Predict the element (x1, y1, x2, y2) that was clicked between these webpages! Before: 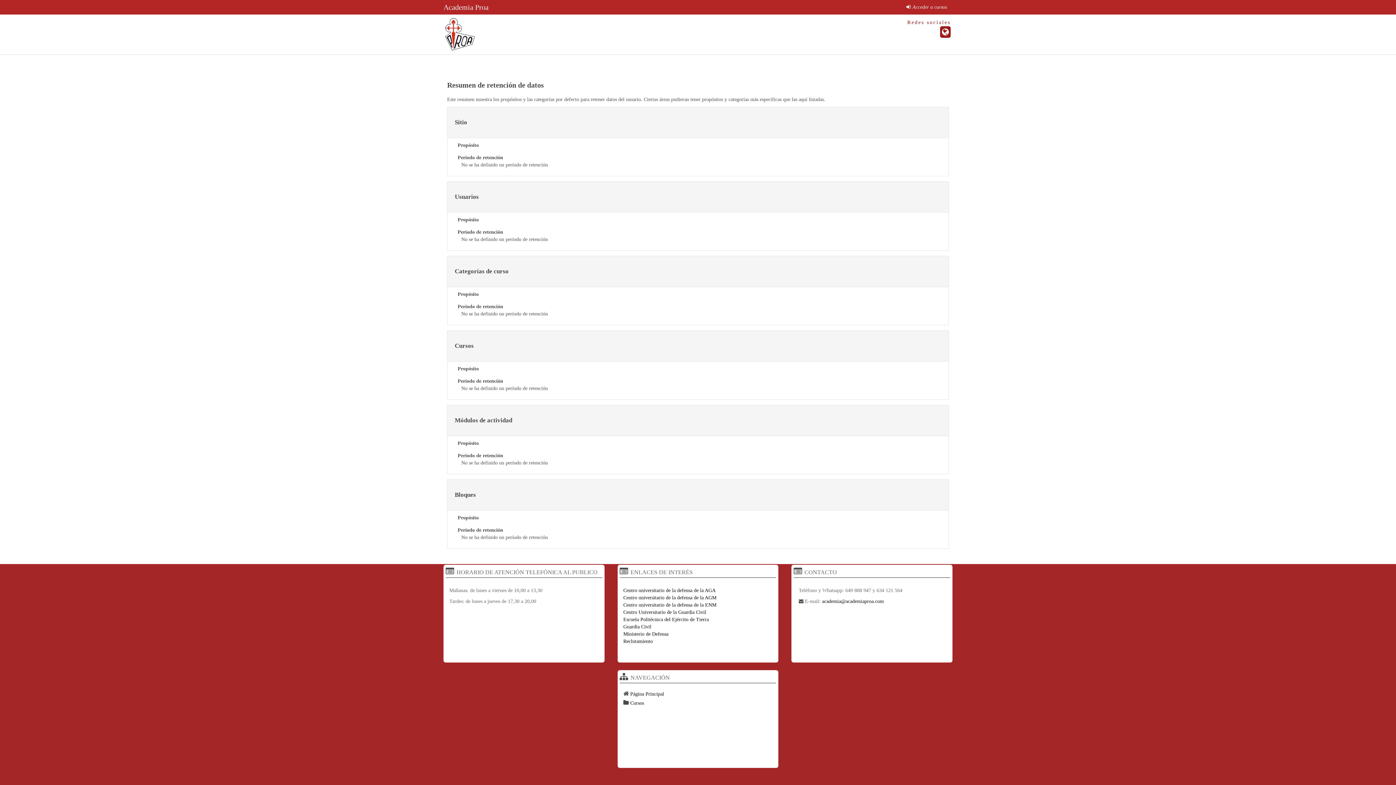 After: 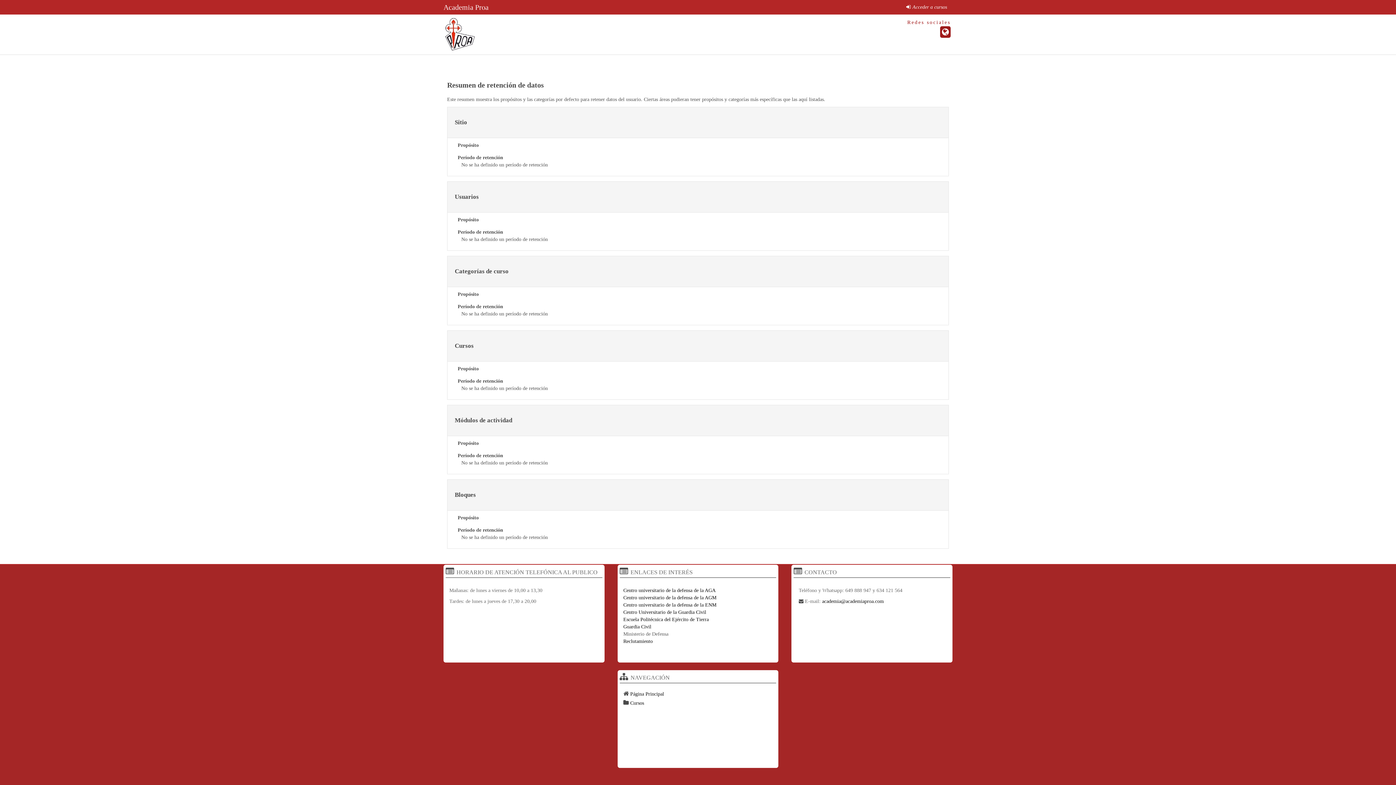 Action: label: Ministerio de Defensa bbox: (623, 631, 668, 637)